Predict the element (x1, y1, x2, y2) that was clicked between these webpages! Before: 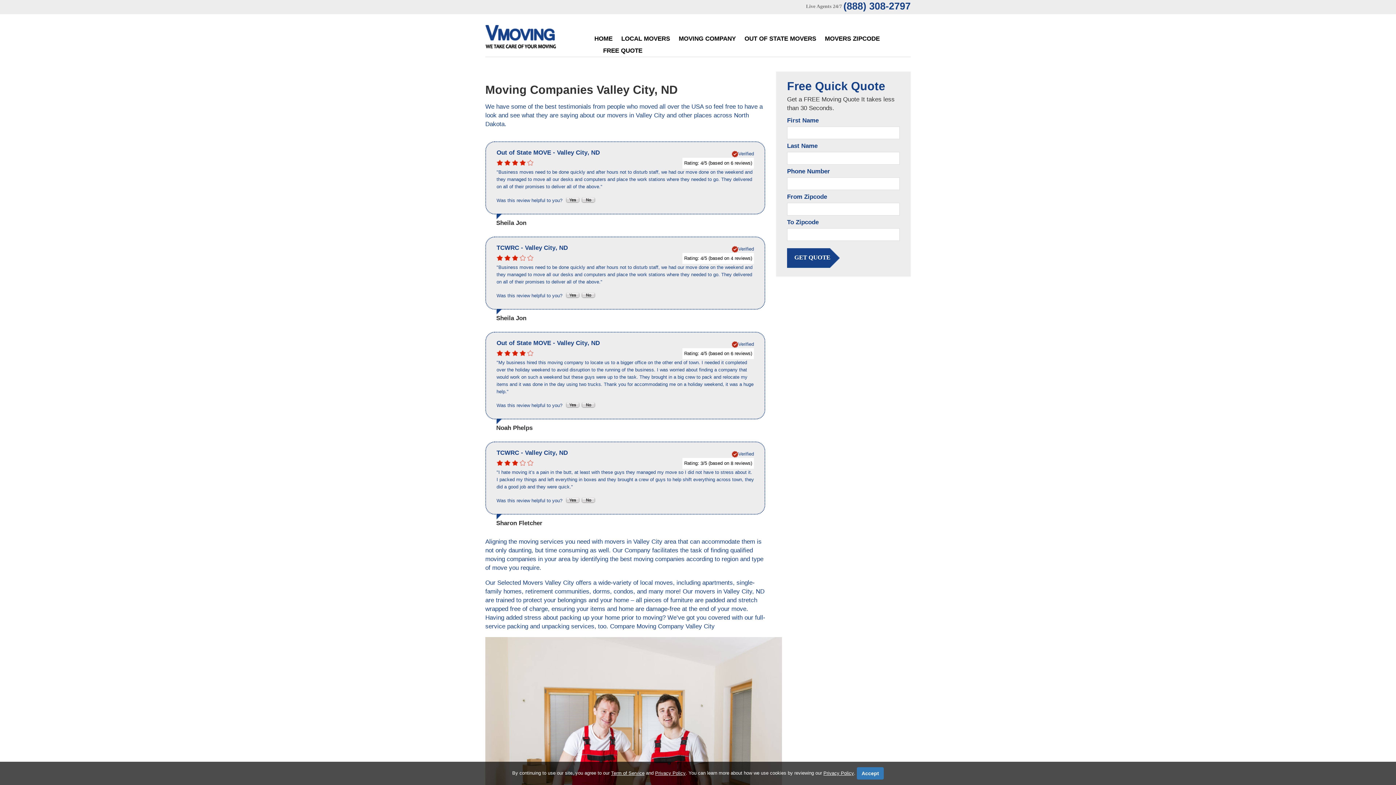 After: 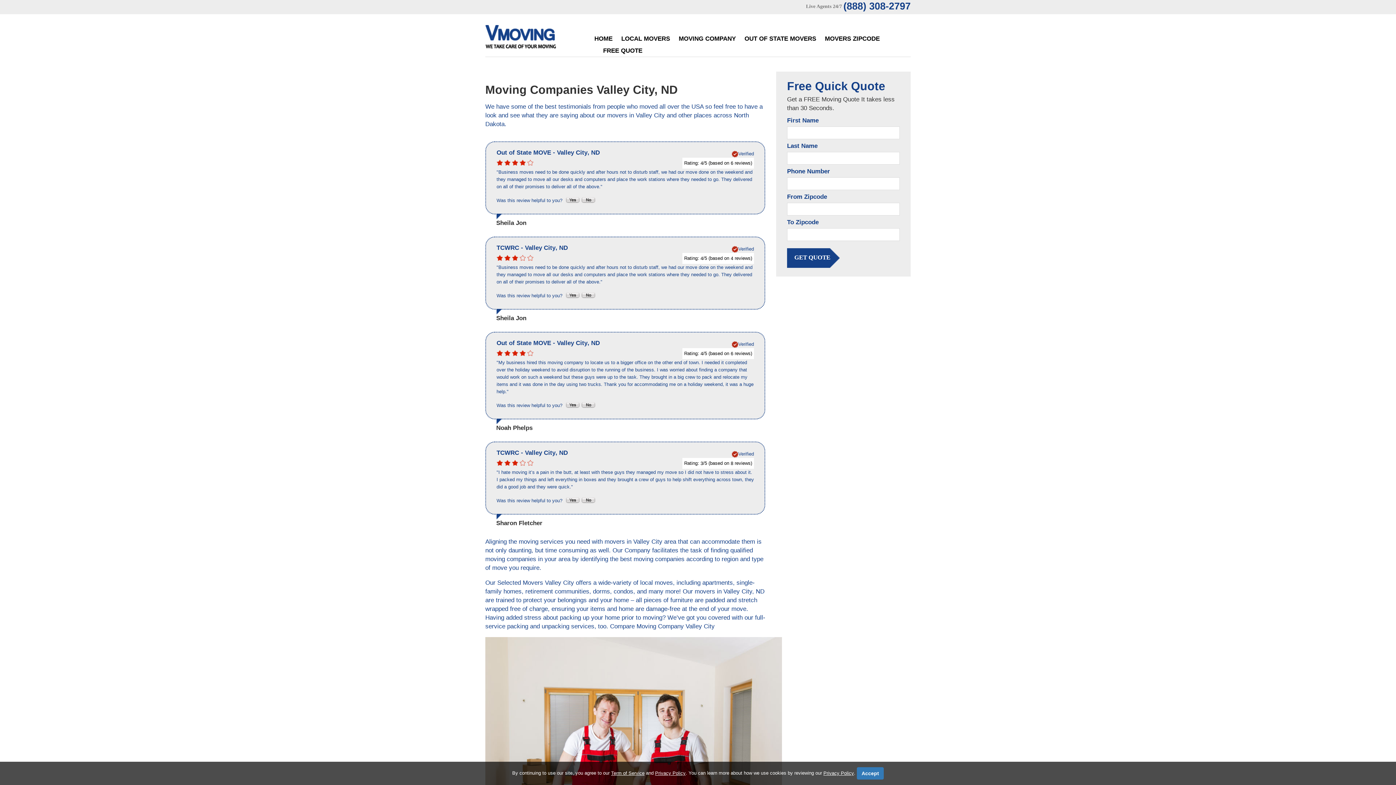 Action: bbox: (565, 497, 580, 502)